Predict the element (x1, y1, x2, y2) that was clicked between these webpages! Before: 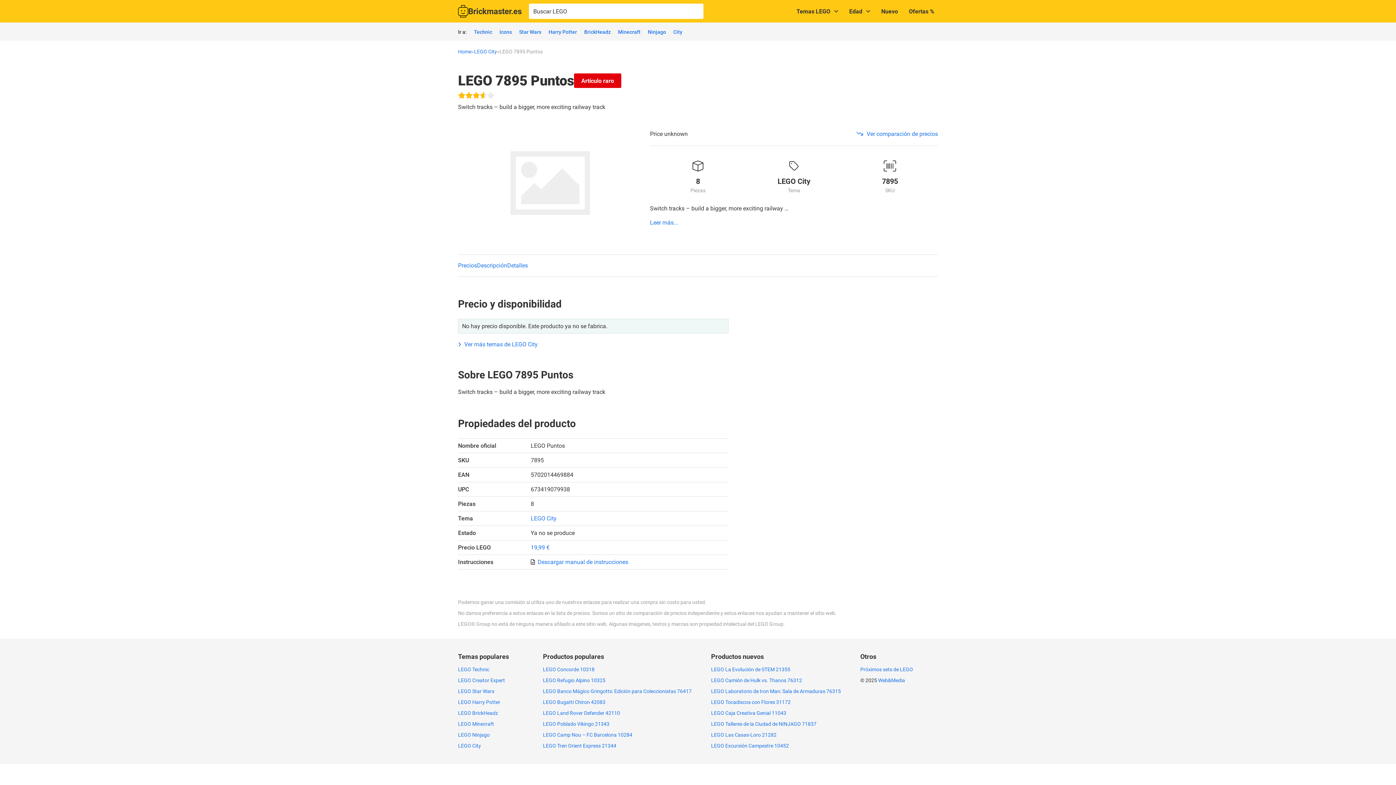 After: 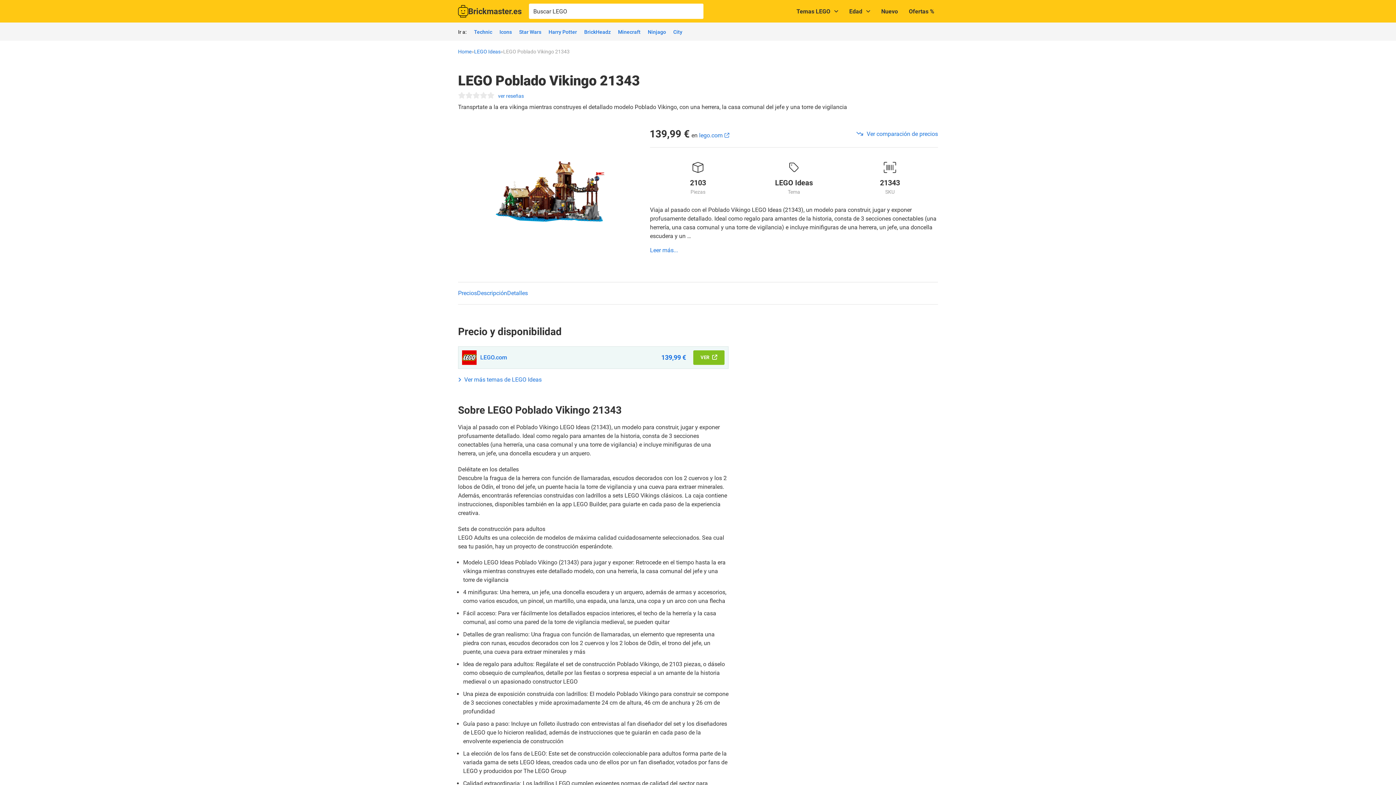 Action: label: LEGO Poblado Vikingo 21343 bbox: (543, 721, 609, 727)